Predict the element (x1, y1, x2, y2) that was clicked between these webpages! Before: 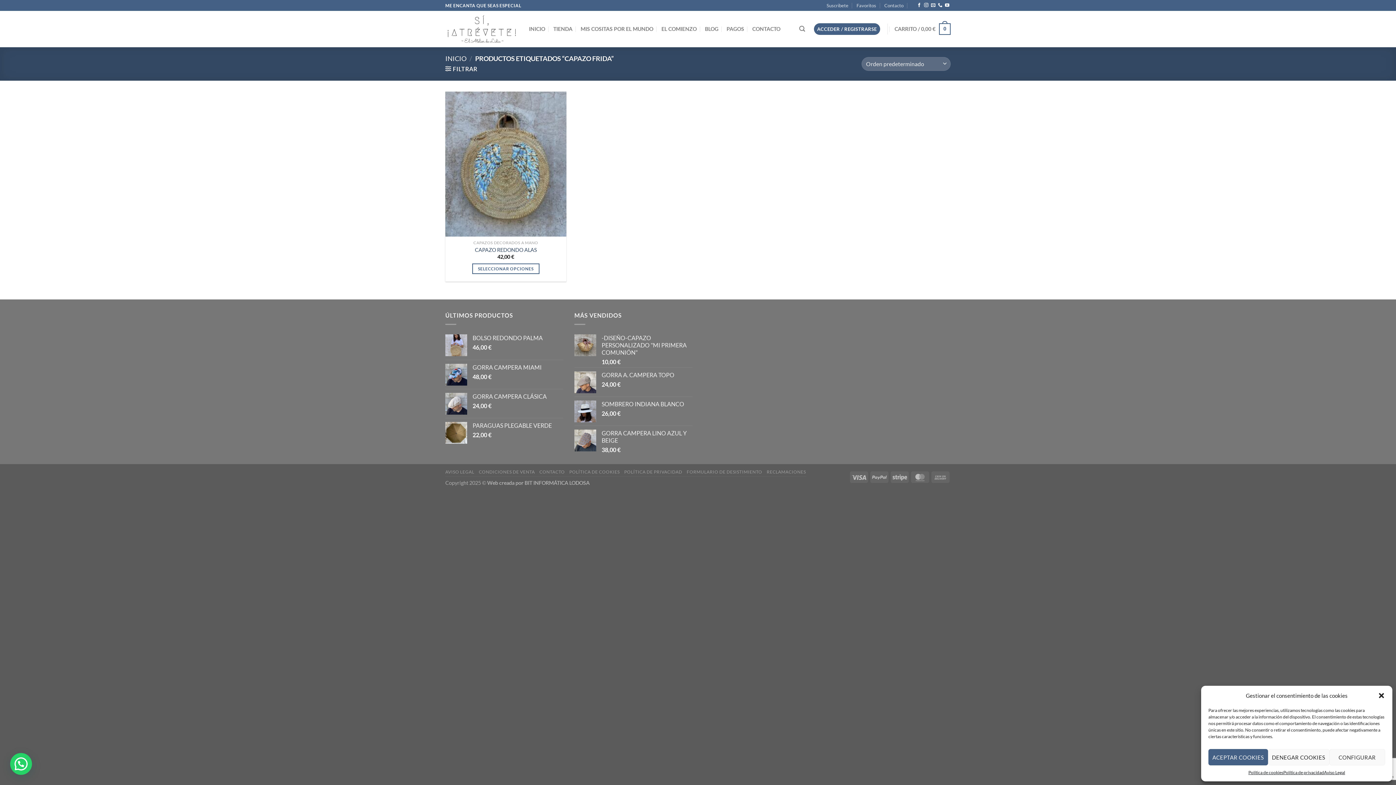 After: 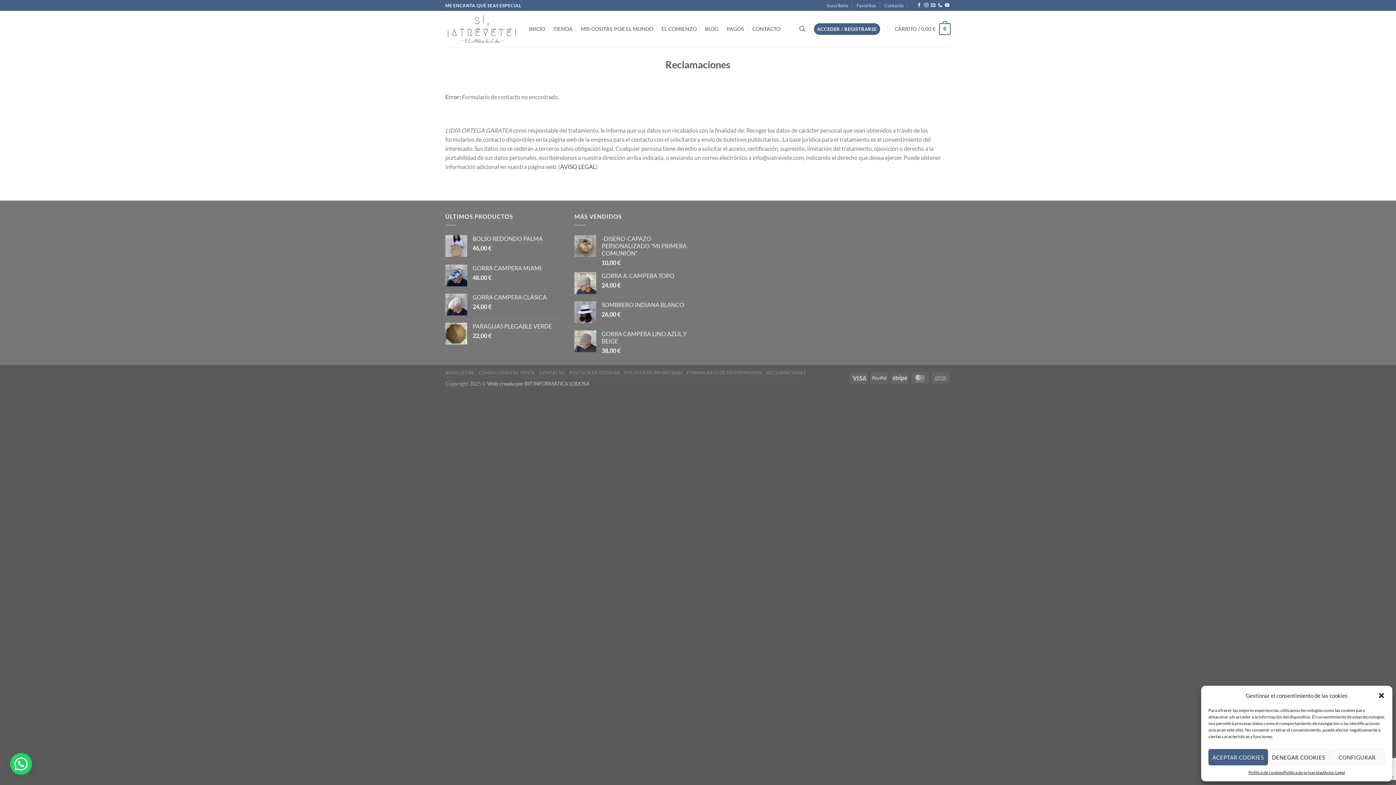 Action: bbox: (766, 469, 806, 474) label: RECLAMACIONES